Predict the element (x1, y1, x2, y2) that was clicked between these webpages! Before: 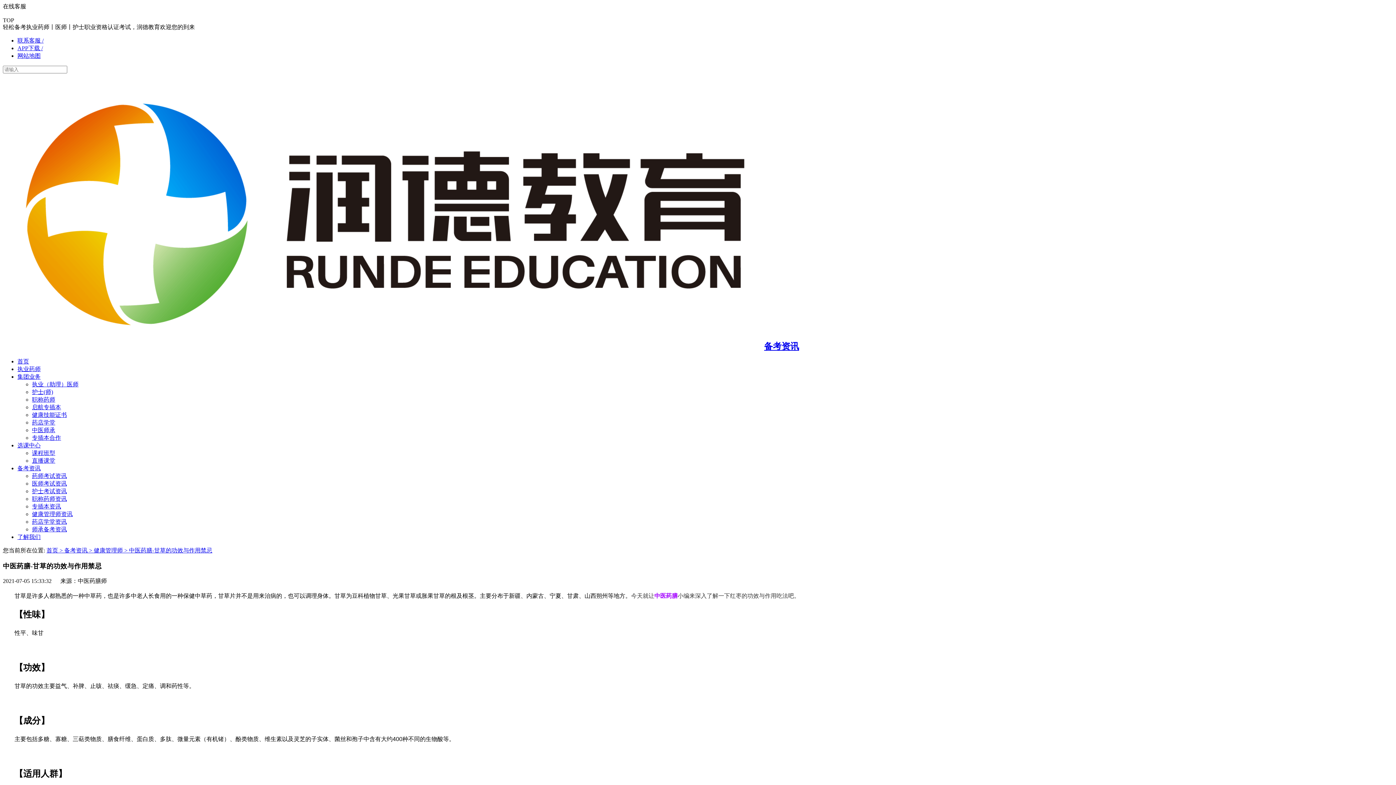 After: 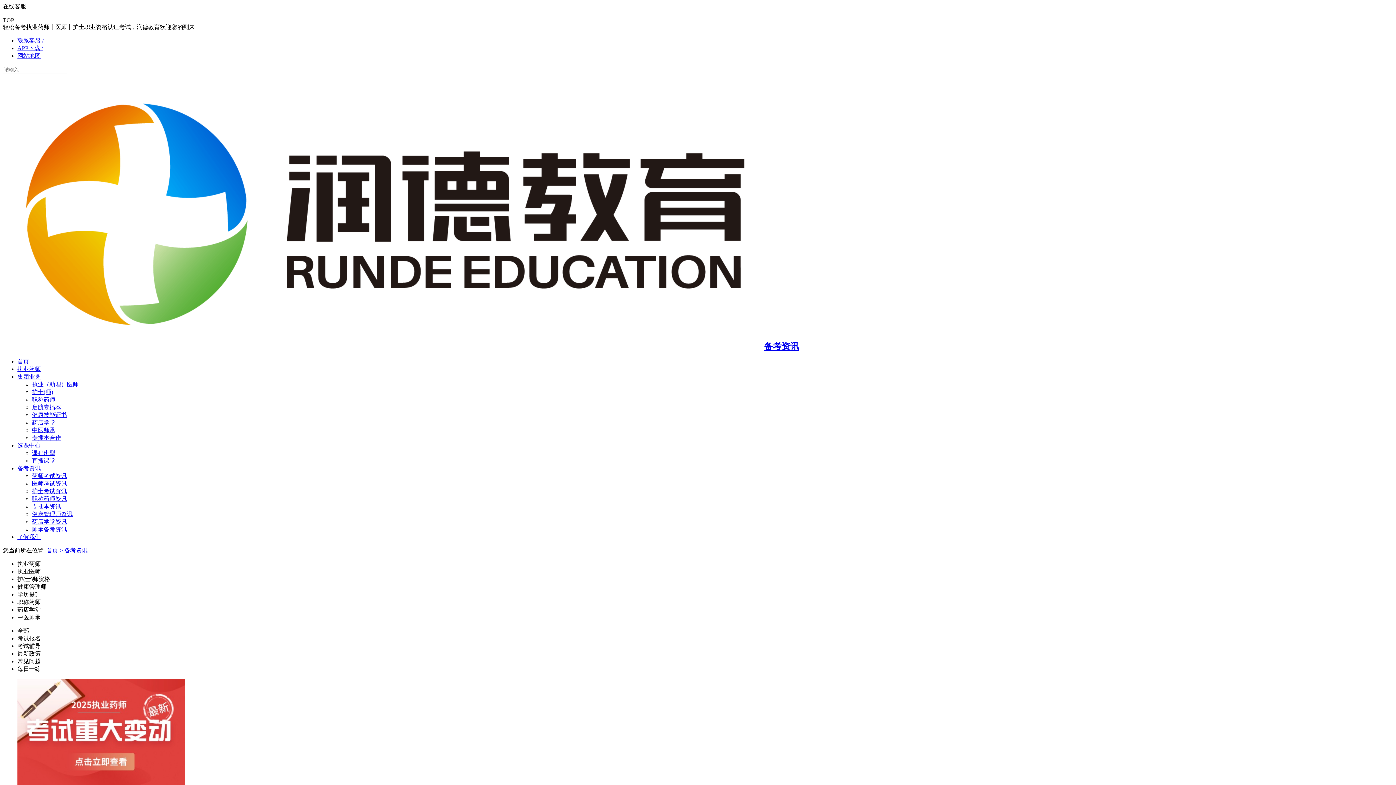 Action: bbox: (62, 547, 92, 553) label:  备考资讯 >